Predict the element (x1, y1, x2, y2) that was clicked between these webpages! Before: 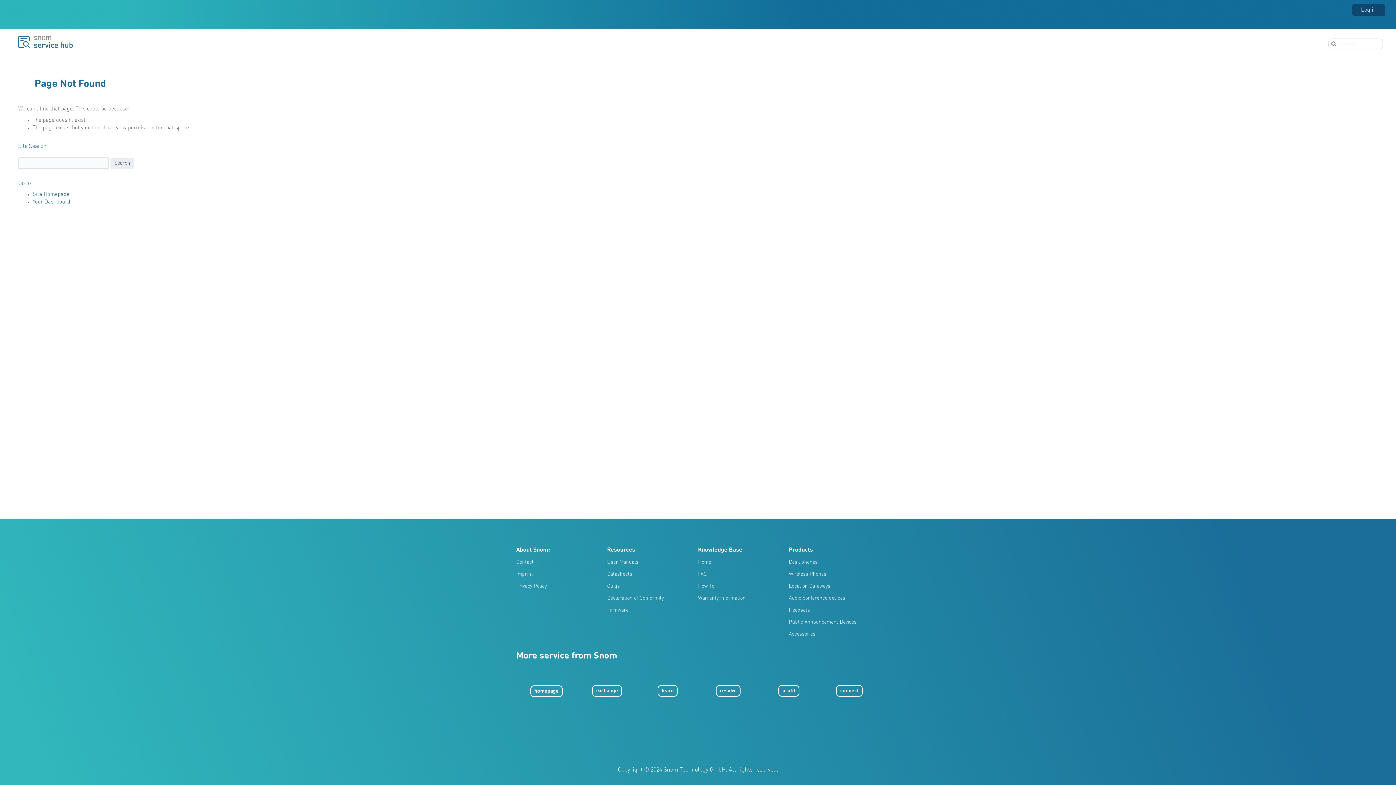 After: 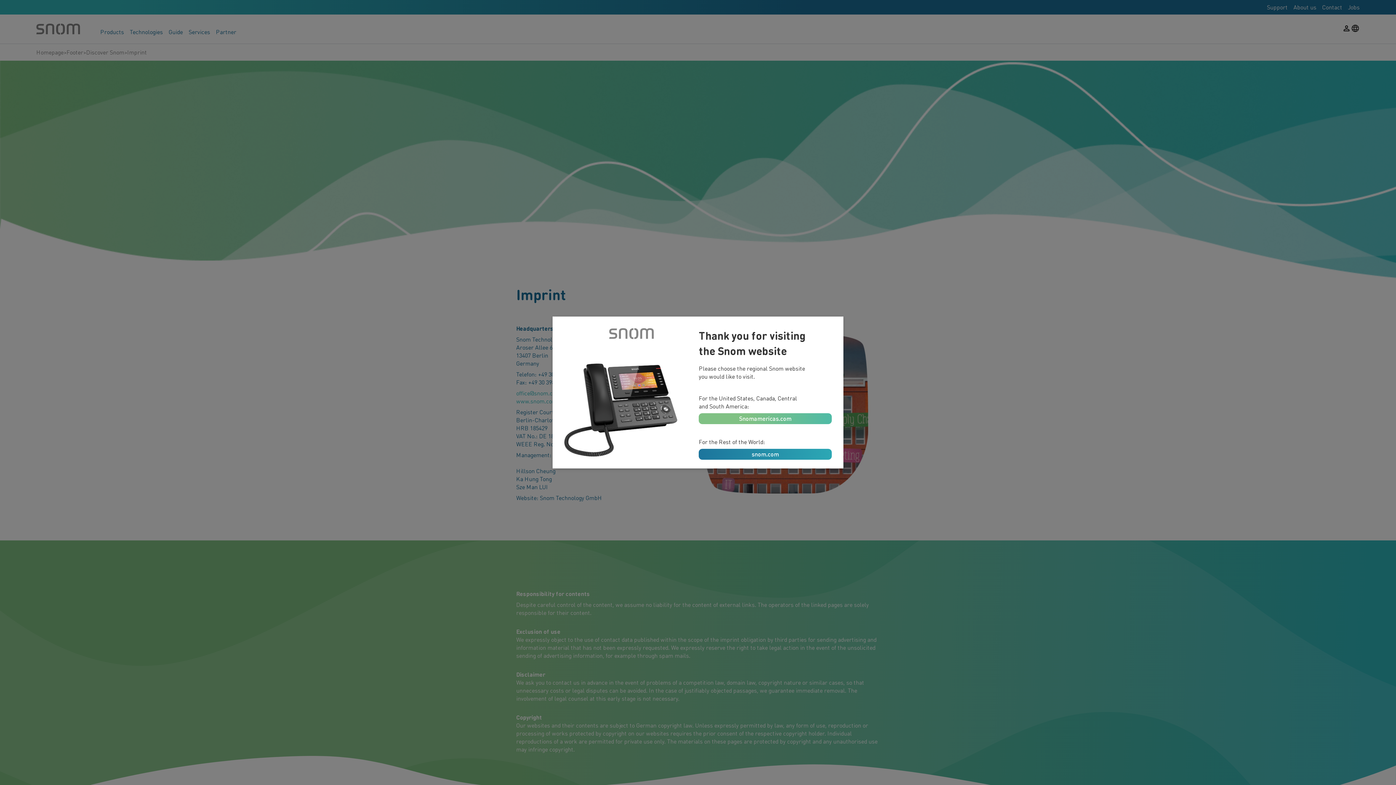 Action: bbox: (516, 572, 533, 577) label: Imprint